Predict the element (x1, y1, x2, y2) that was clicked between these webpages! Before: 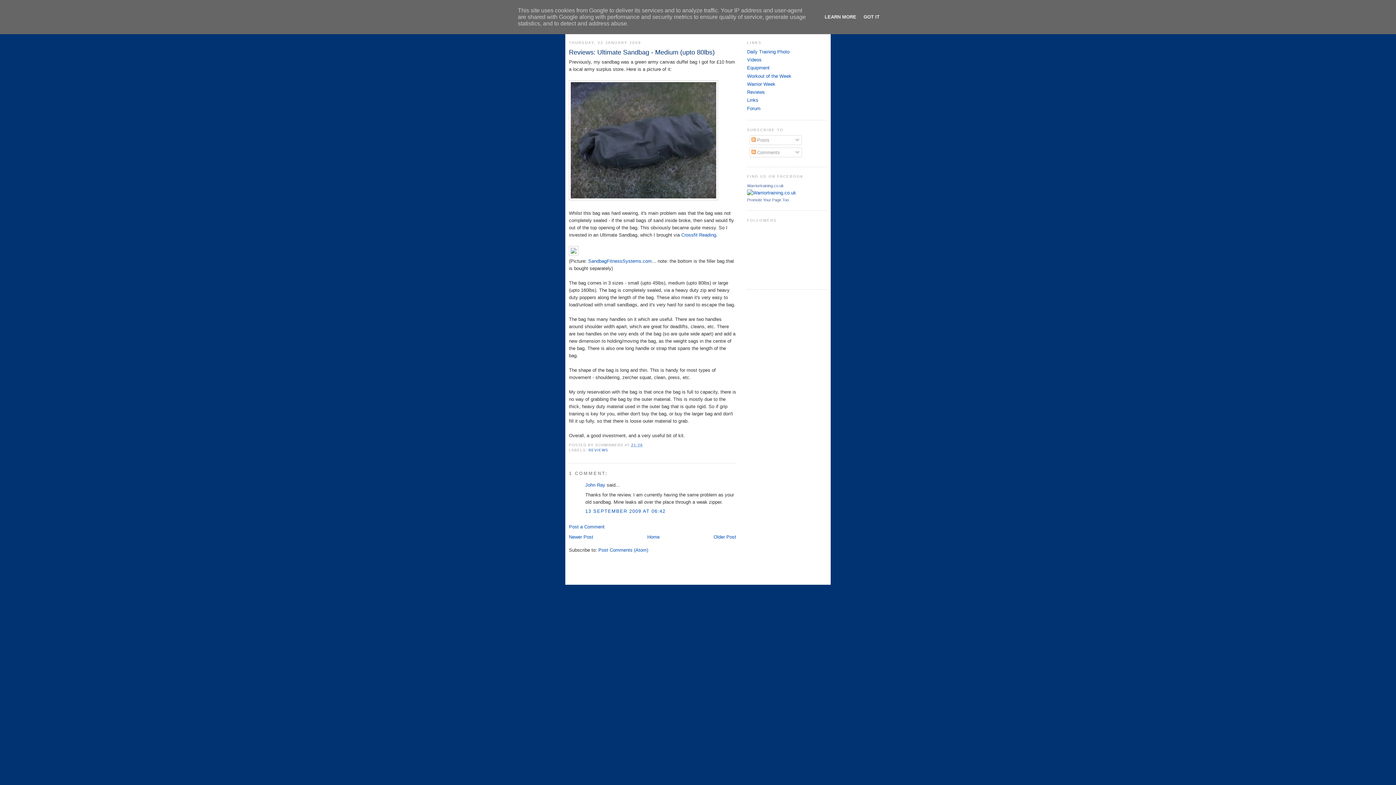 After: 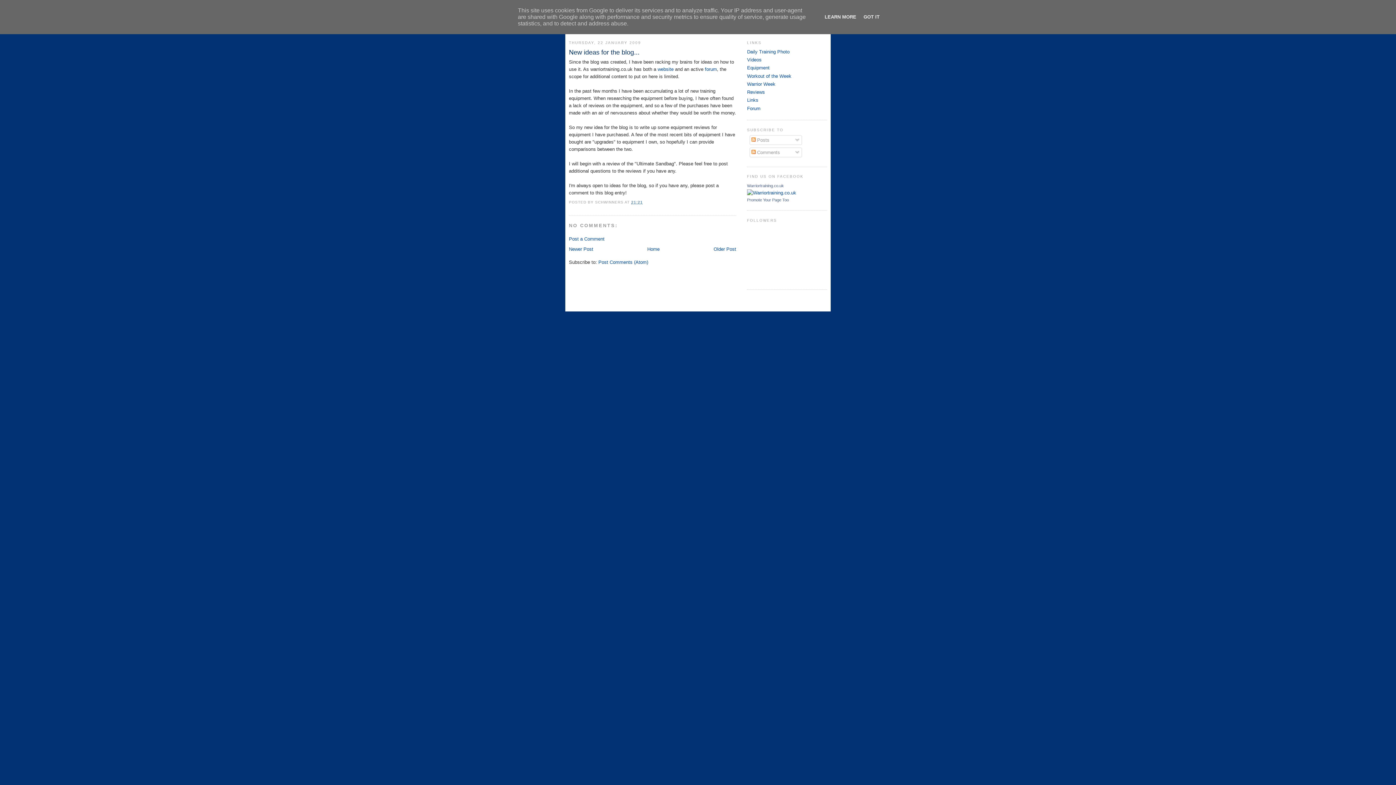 Action: label: Older Post bbox: (713, 534, 736, 540)